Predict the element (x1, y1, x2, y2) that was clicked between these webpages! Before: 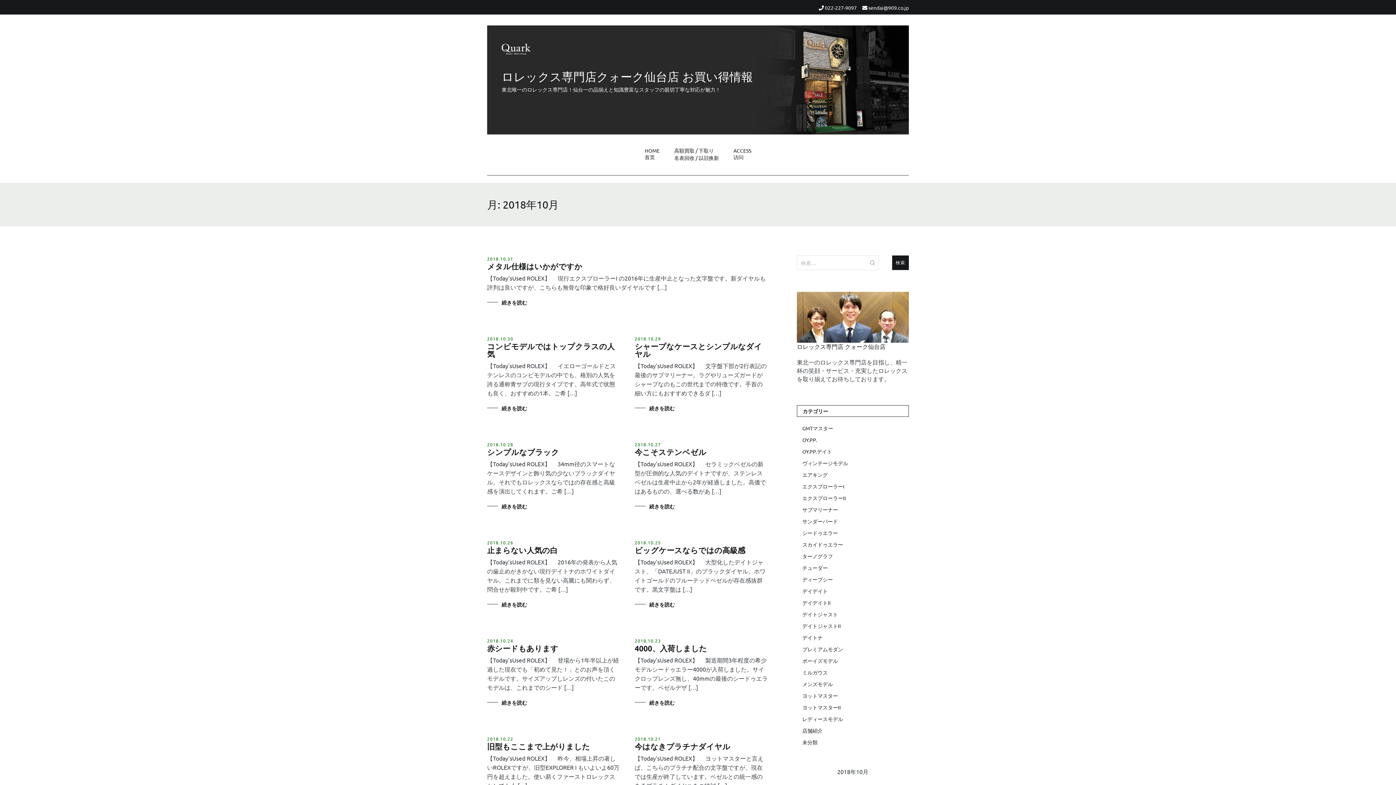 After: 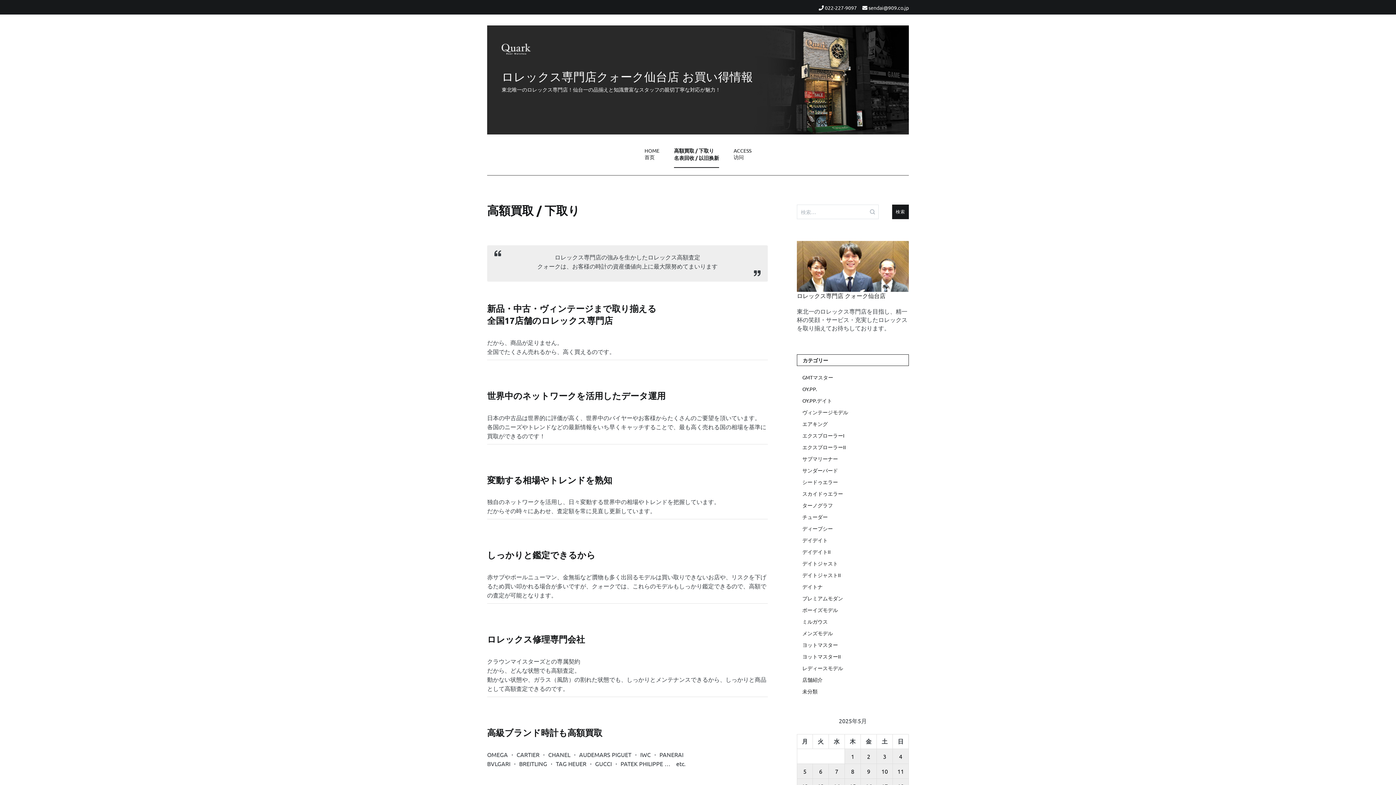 Action: bbox: (674, 141, 719, 168) label: 高額買取 / 下取り
名表回收 / 以旧换新